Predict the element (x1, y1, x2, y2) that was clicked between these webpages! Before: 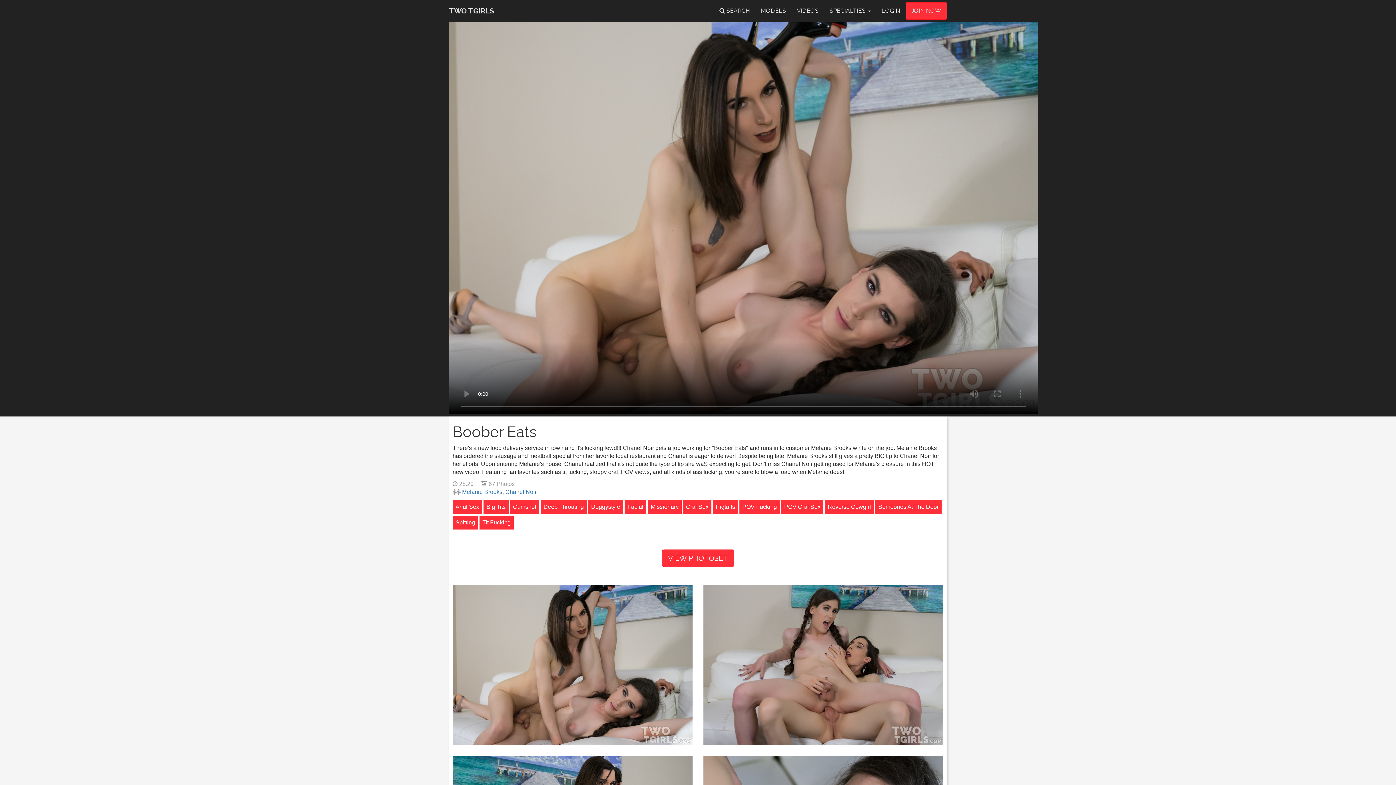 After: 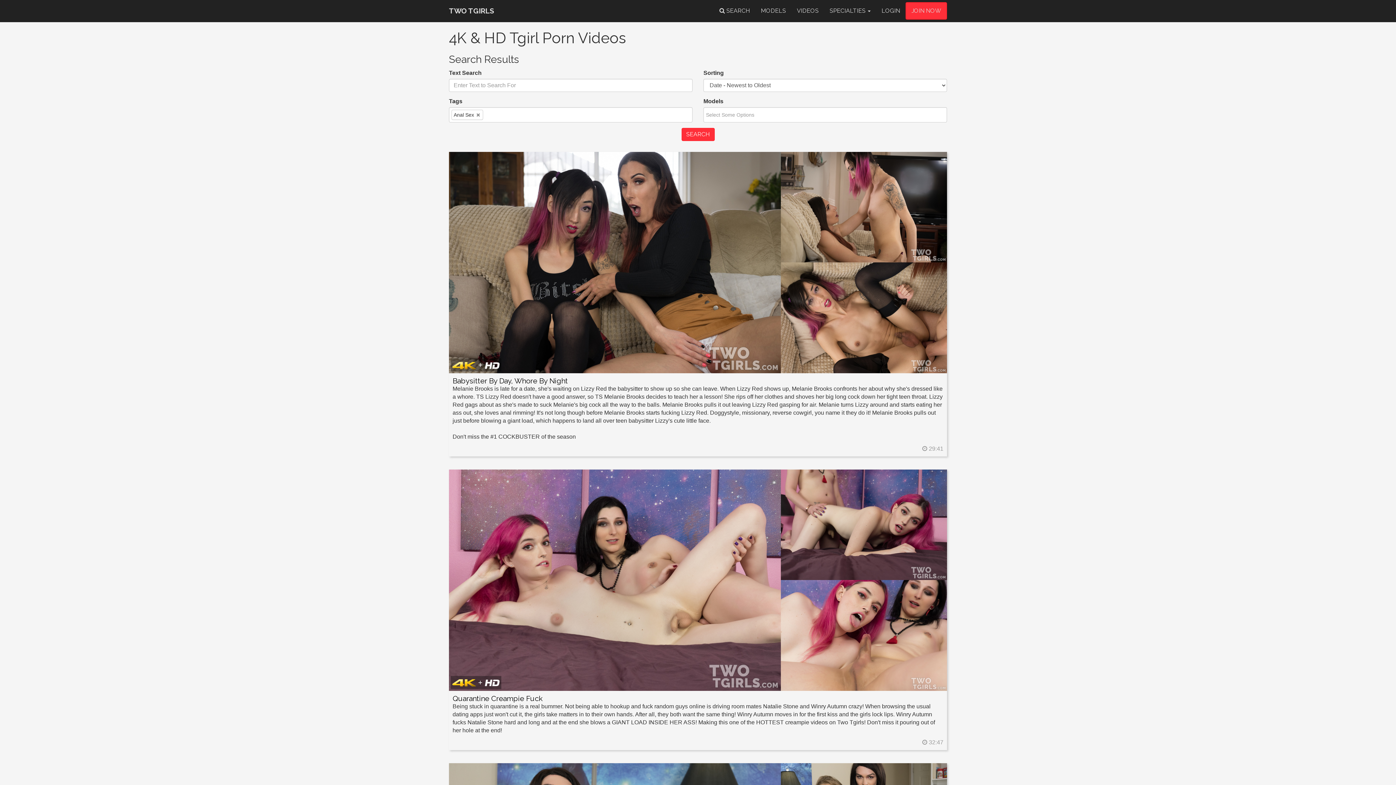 Action: label: Anal Sex bbox: (452, 500, 482, 514)